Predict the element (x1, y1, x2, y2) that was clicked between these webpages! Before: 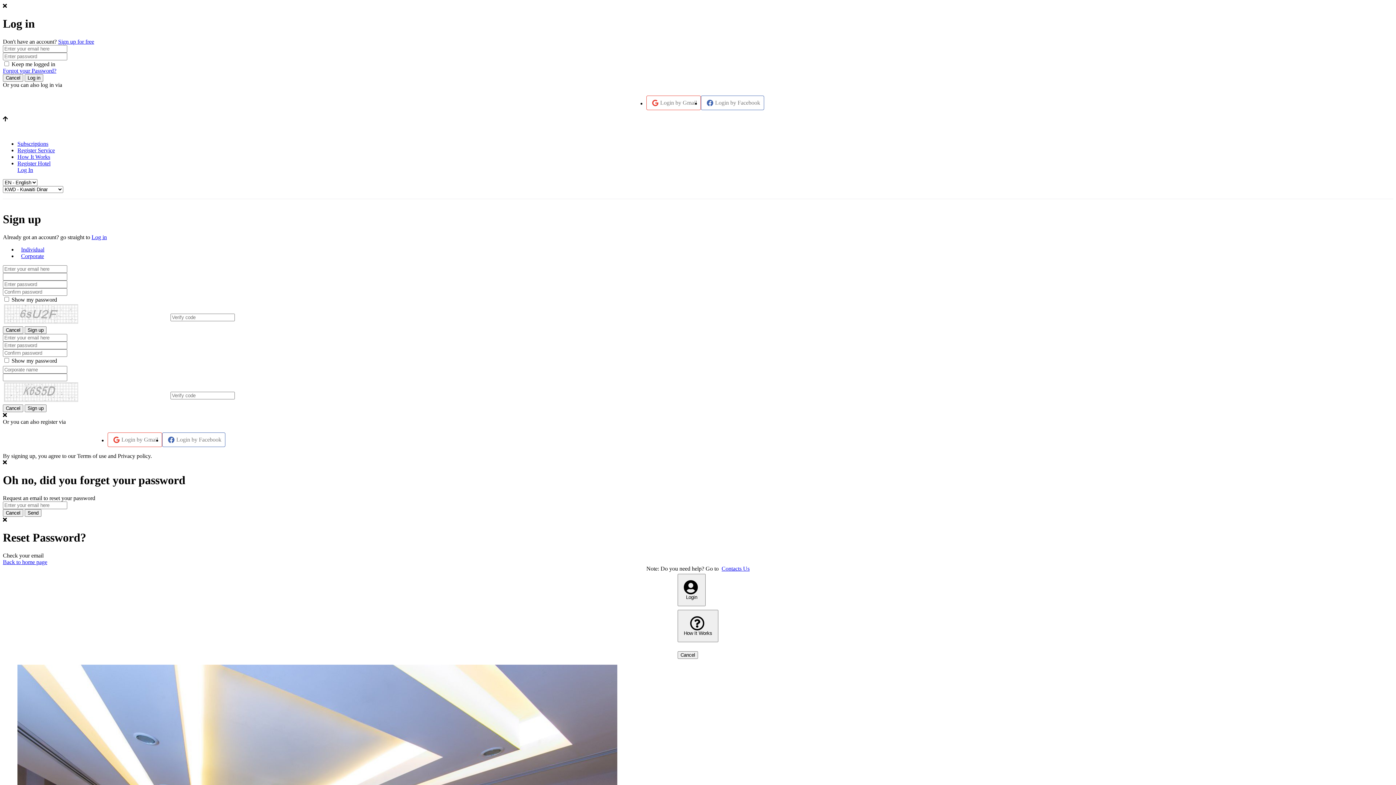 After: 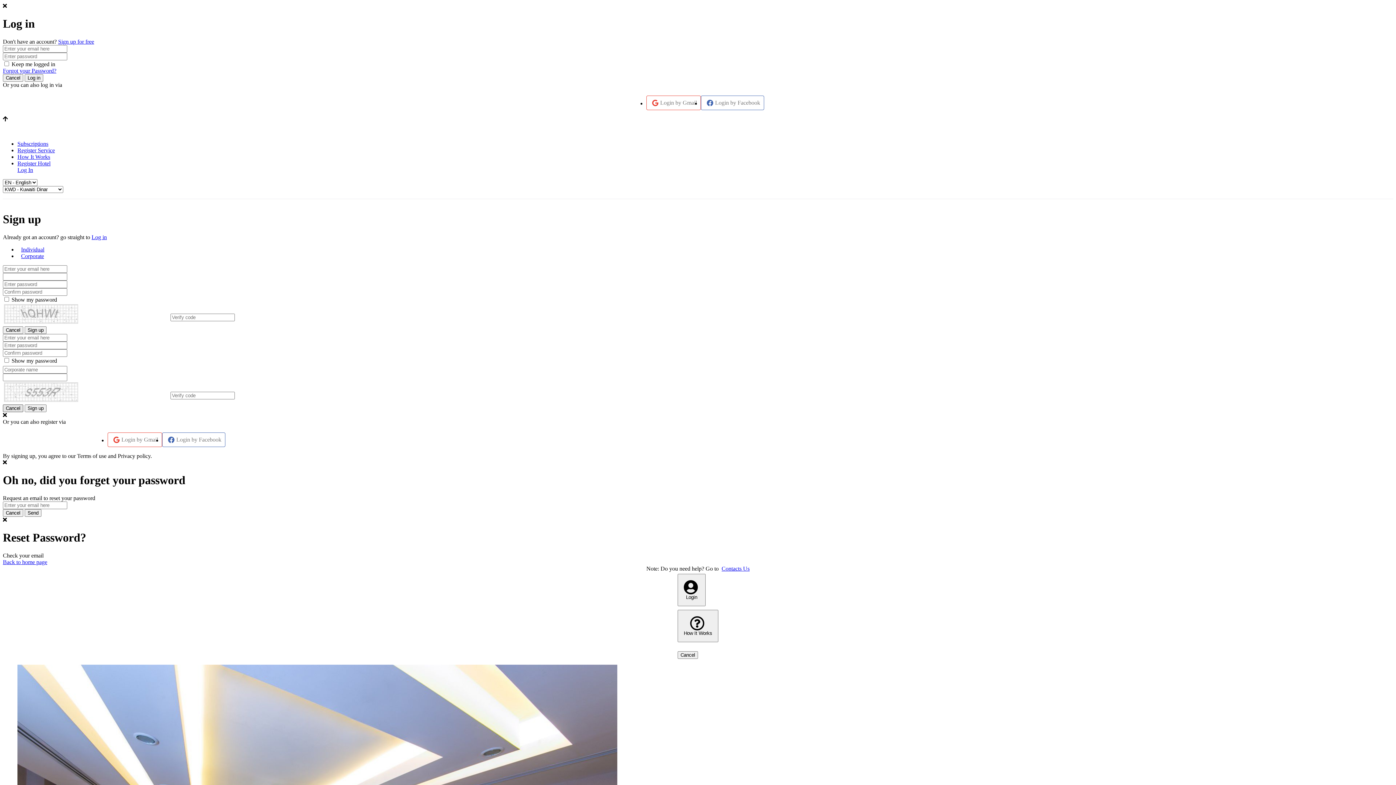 Action: label: Cancel bbox: (2, 404, 23, 412)